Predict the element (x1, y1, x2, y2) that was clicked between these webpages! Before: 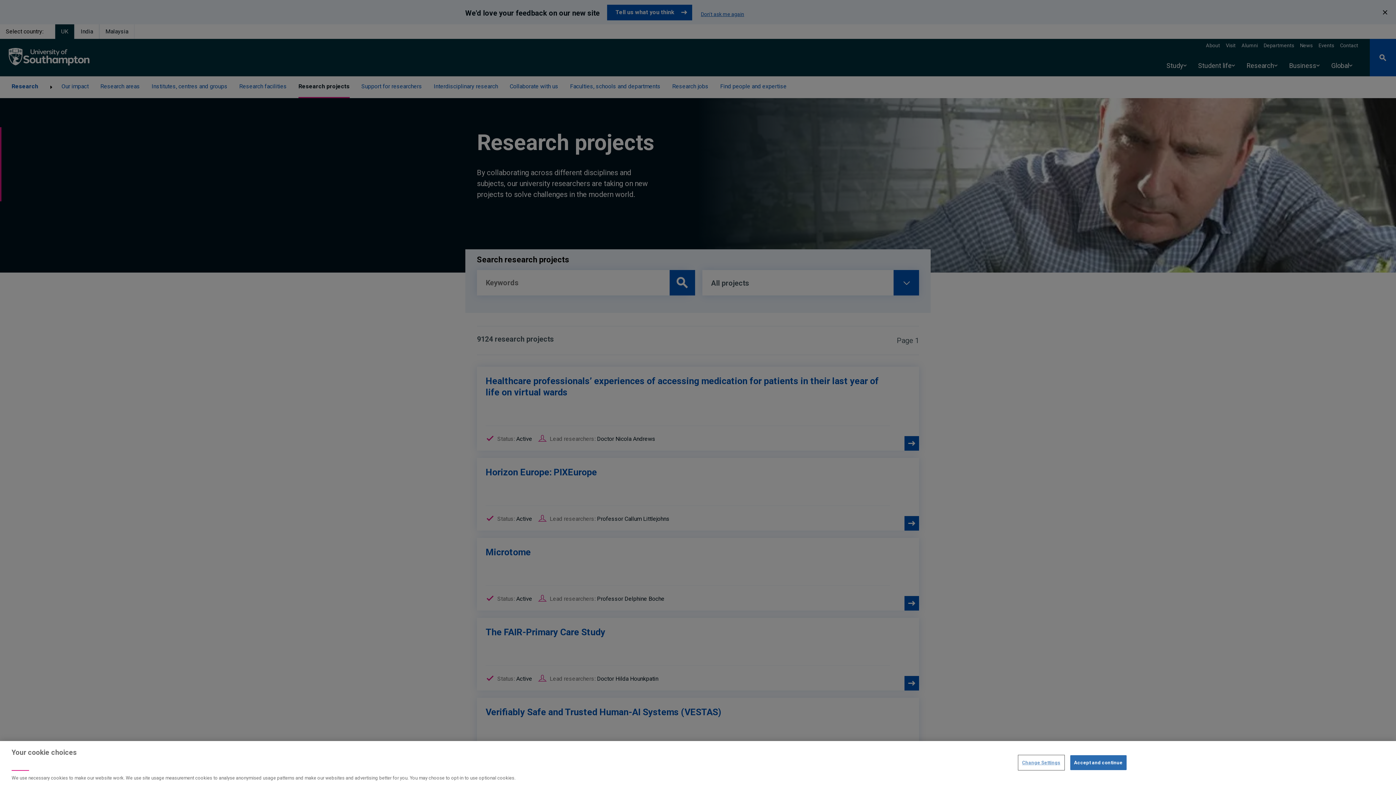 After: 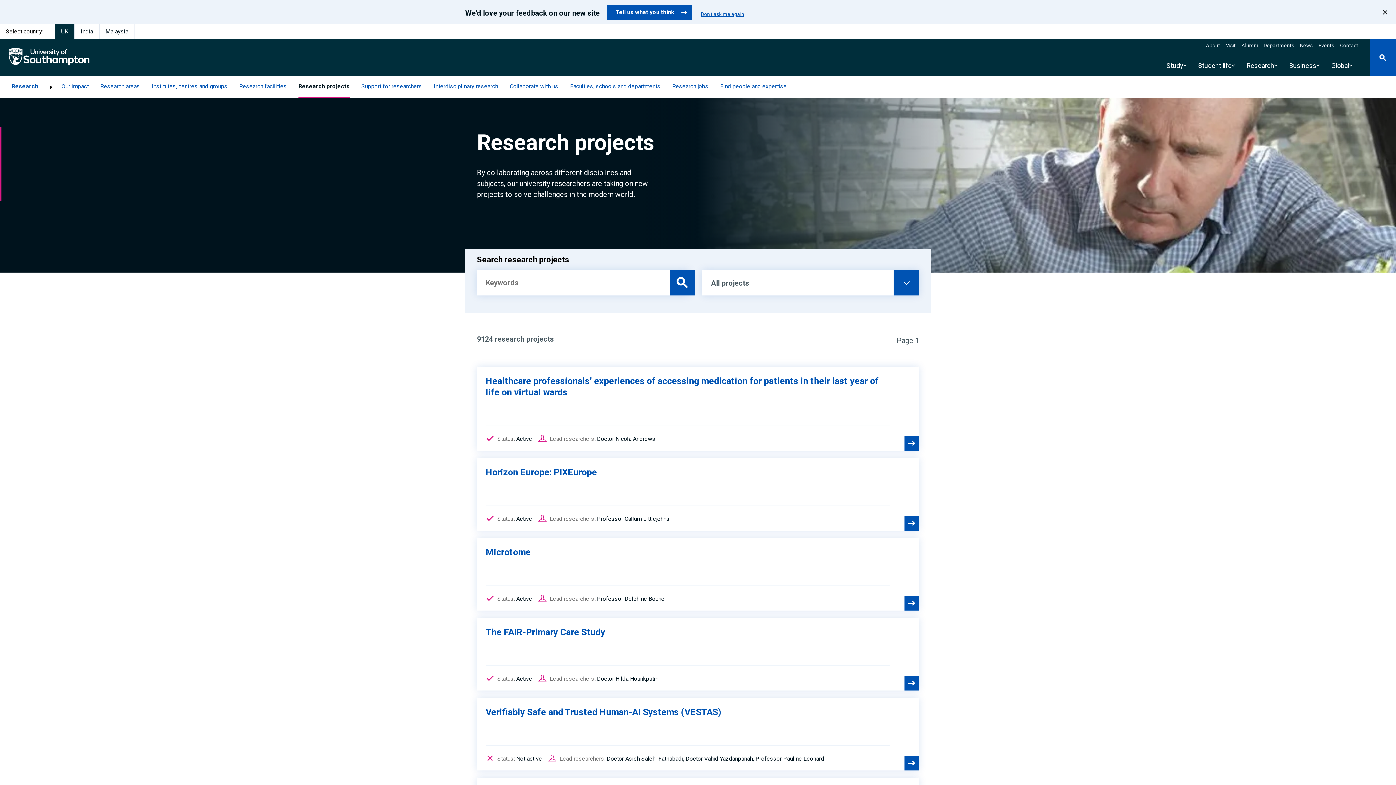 Action: bbox: (1070, 755, 1126, 770) label: Accept and continue